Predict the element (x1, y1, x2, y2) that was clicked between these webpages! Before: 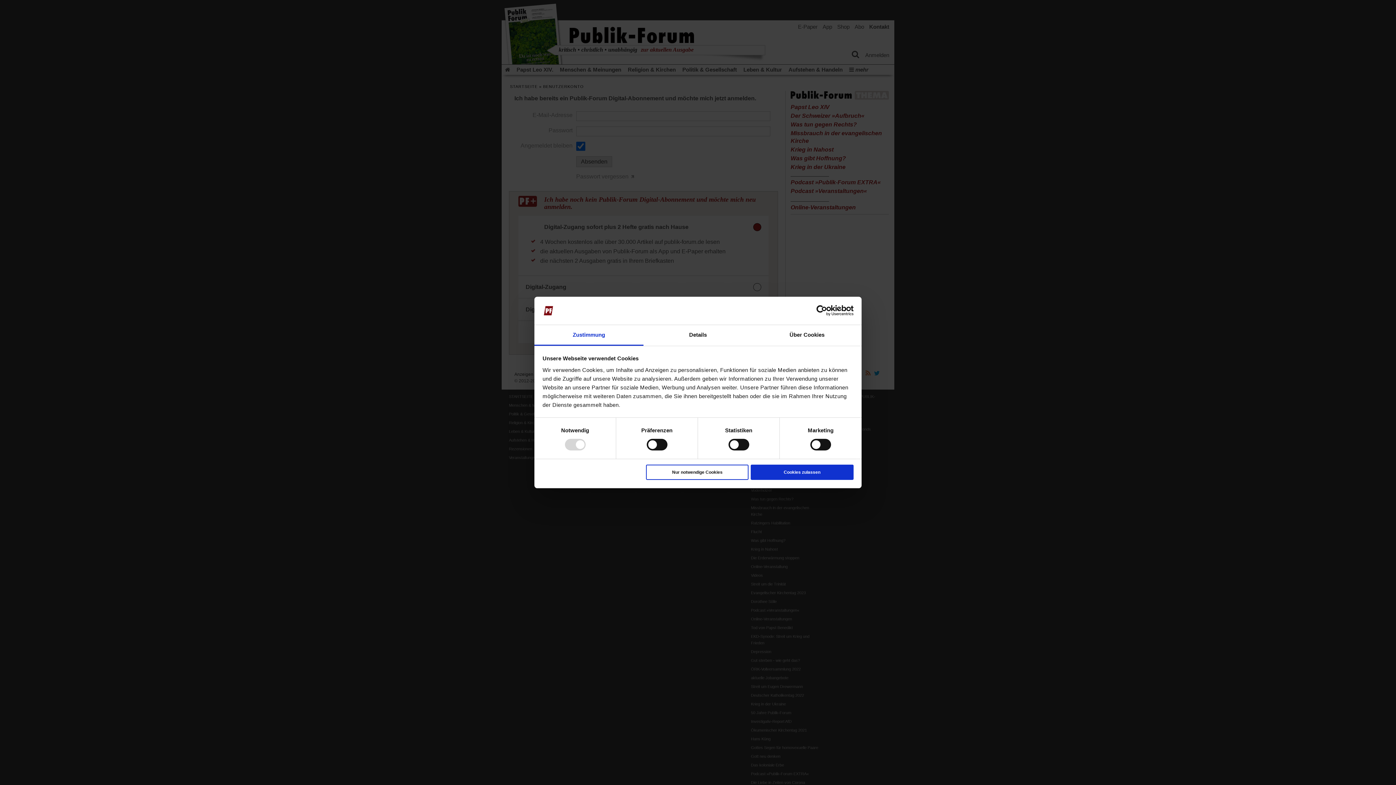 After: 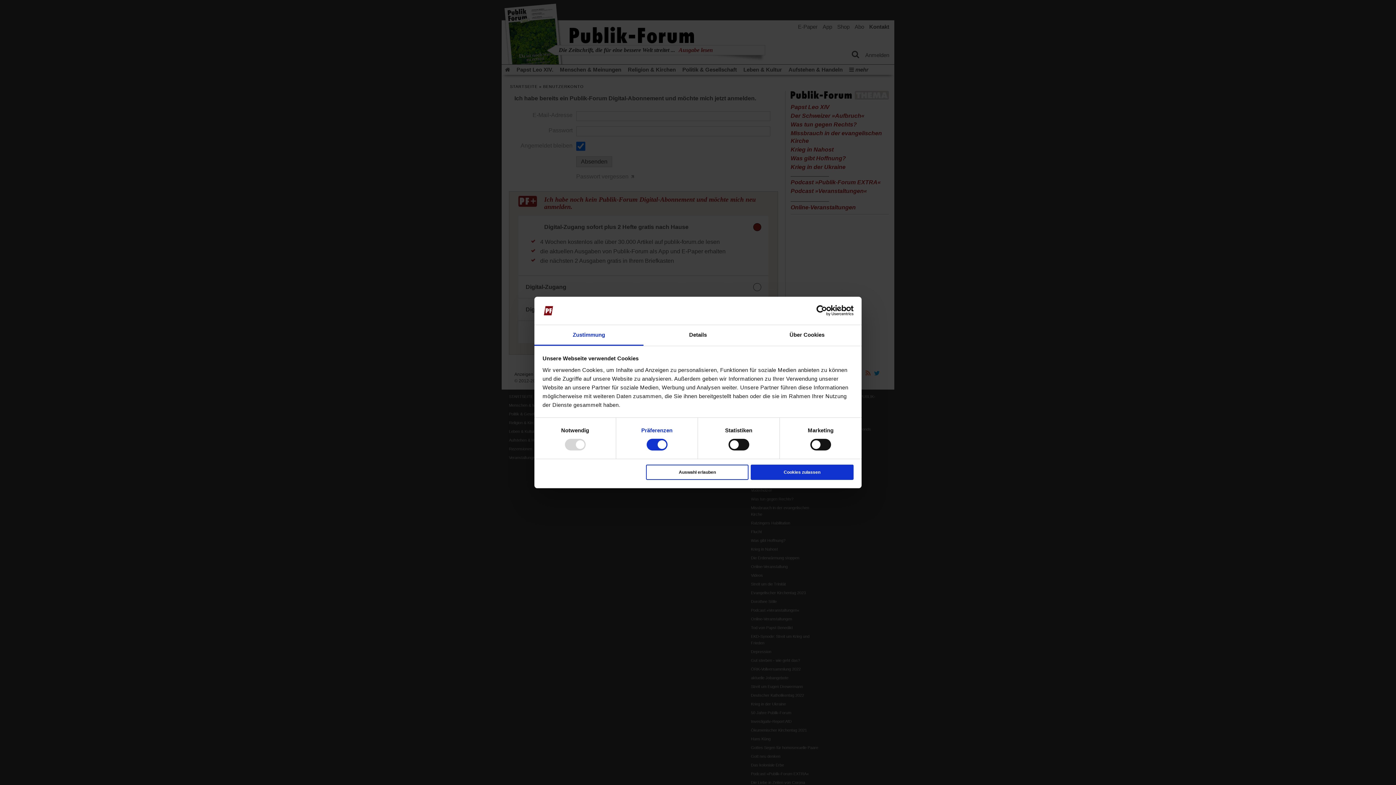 Action: bbox: (641, 426, 672, 435) label: Präferenzen